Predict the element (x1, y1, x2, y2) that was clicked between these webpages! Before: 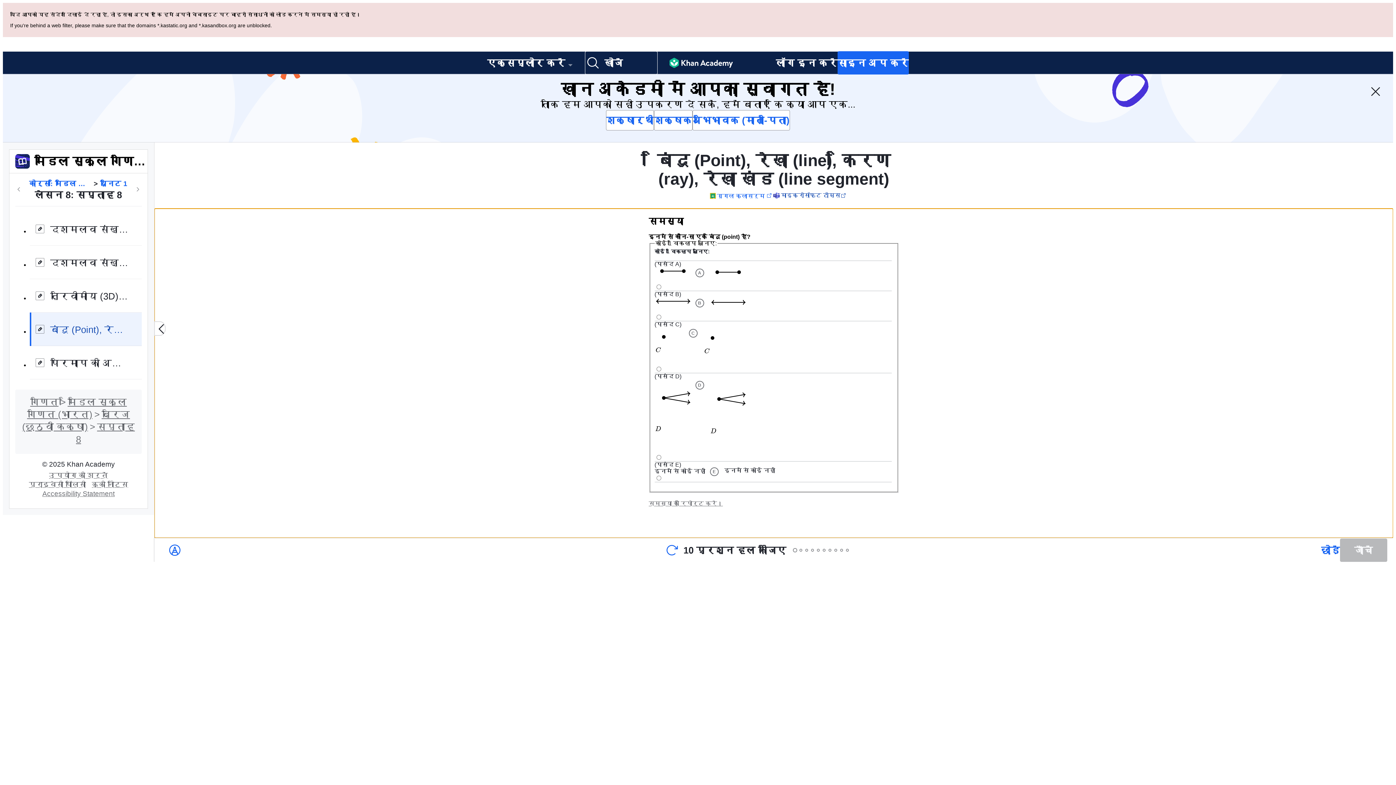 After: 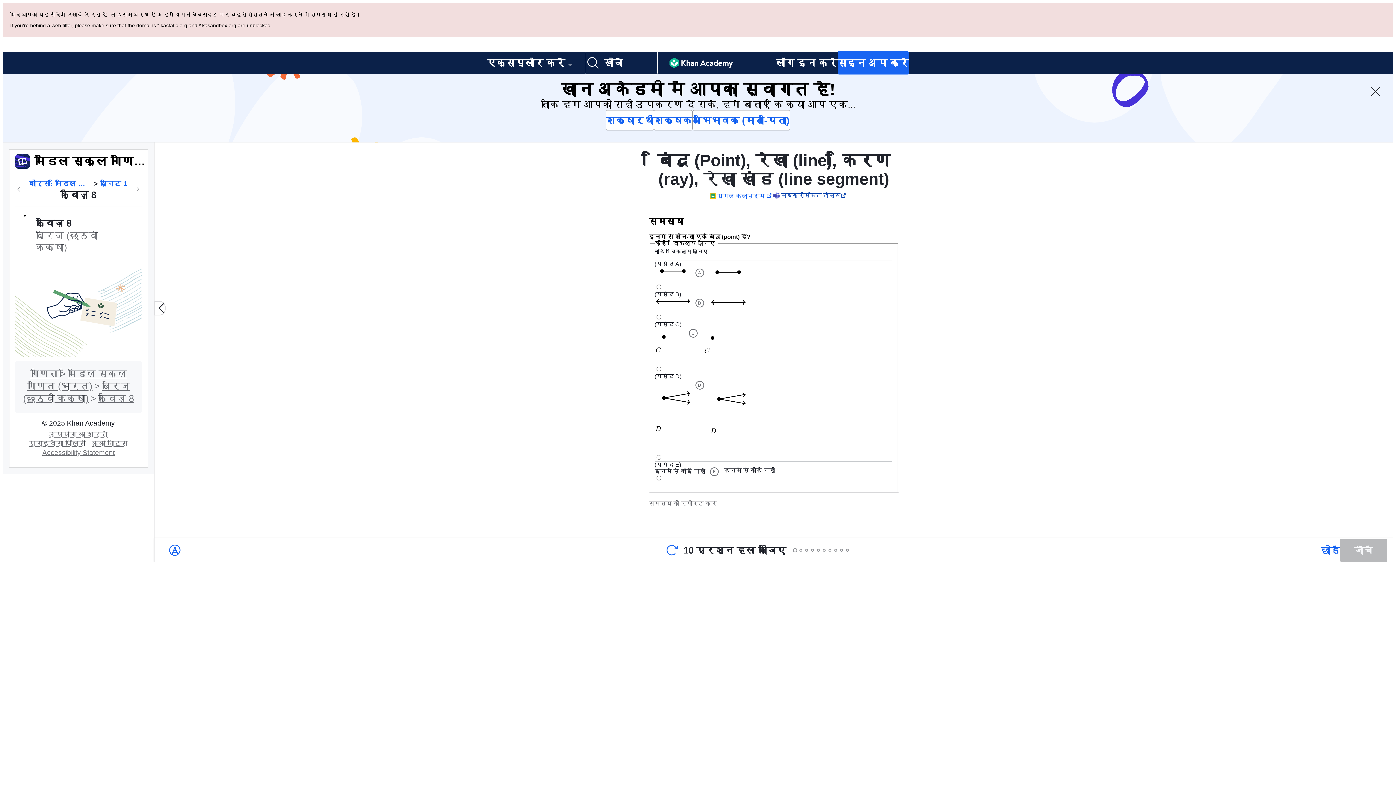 Action: bbox: (133, 116, 142, 125) label: कोर्स में आगे